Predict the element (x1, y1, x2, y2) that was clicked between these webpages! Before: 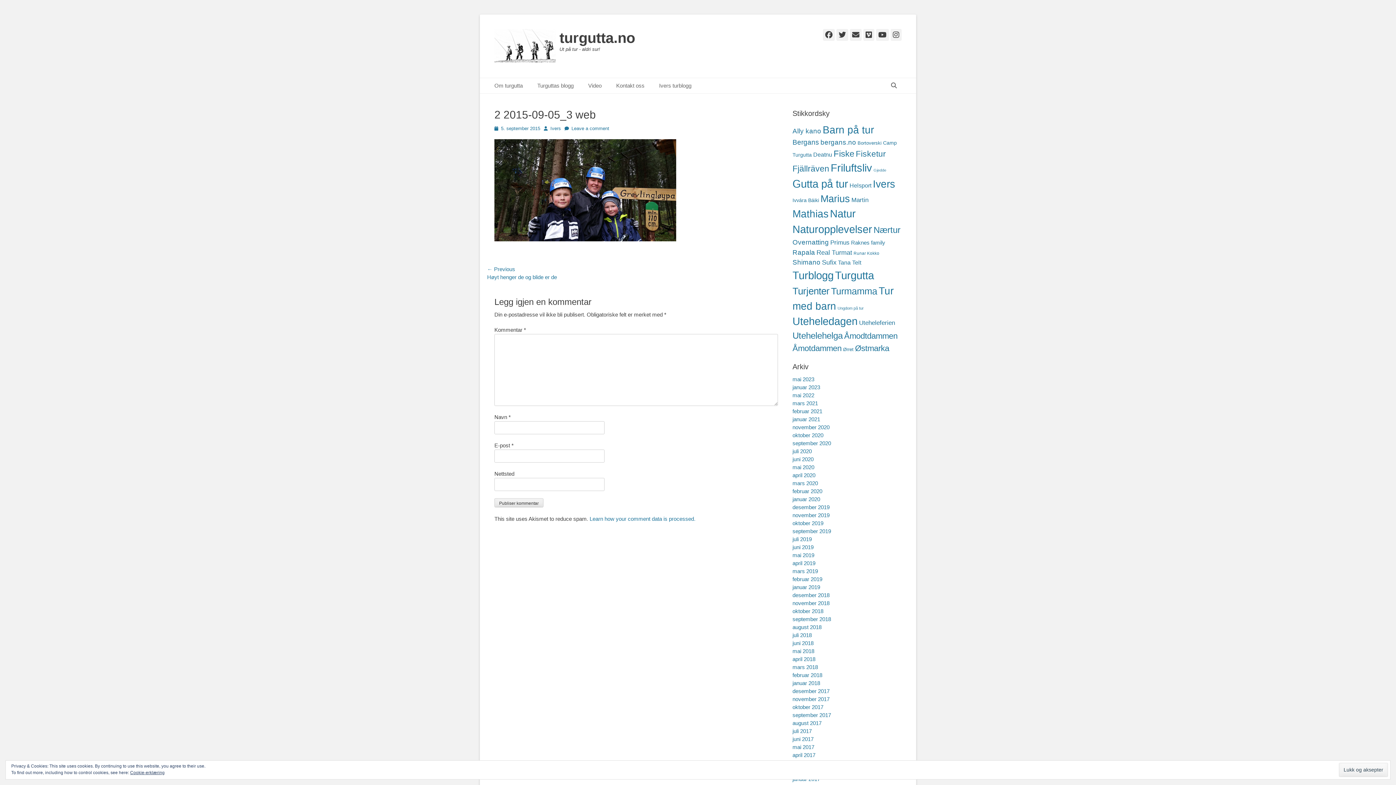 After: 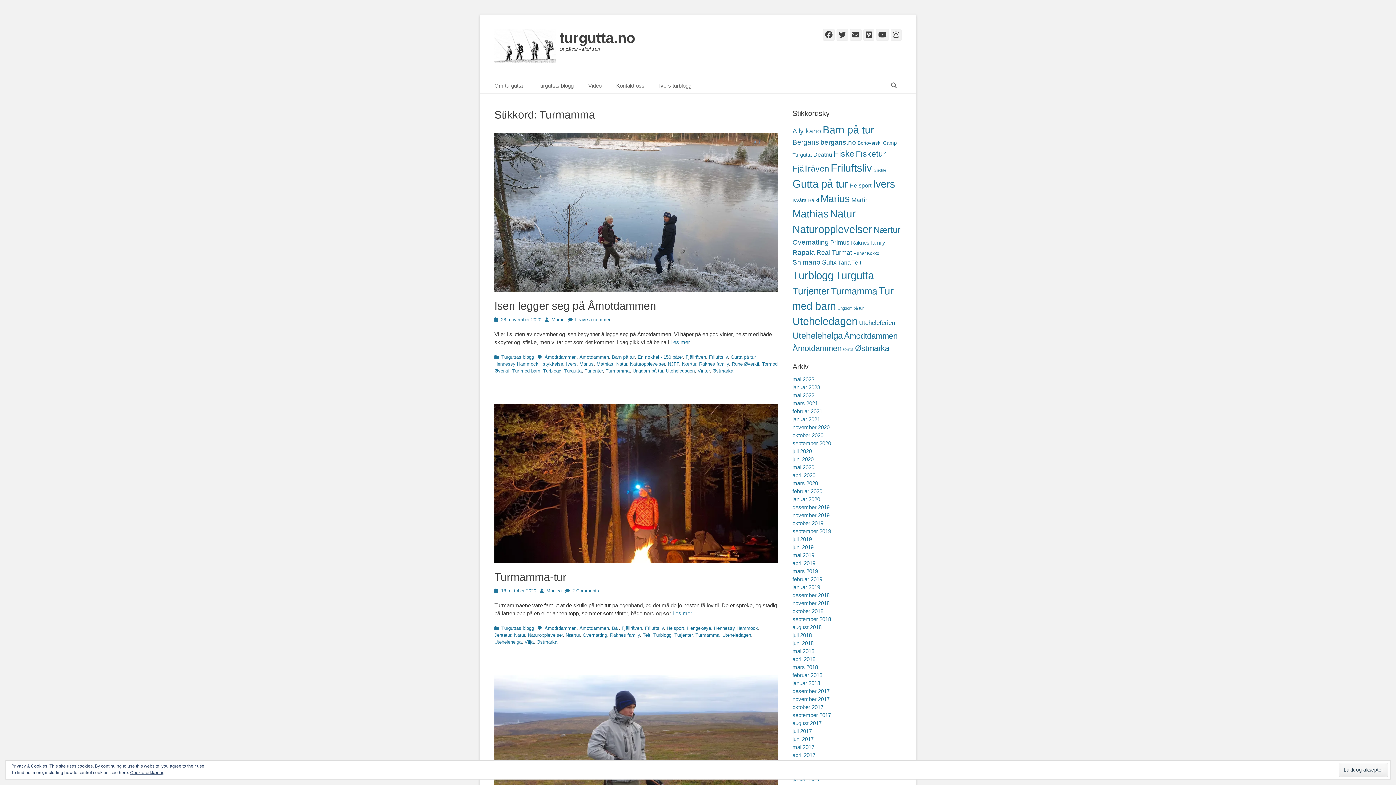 Action: label: Turmamma (238 elementer) bbox: (831, 286, 877, 296)